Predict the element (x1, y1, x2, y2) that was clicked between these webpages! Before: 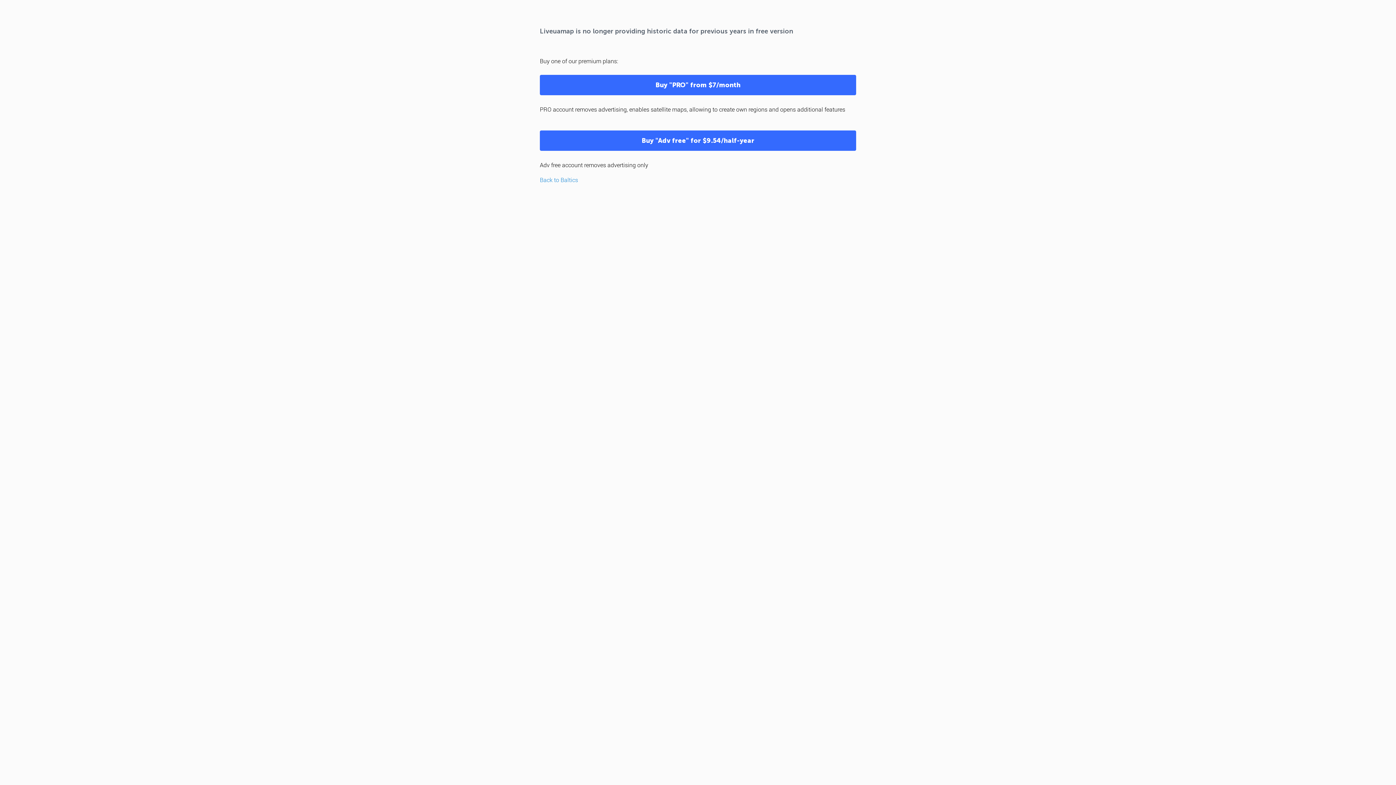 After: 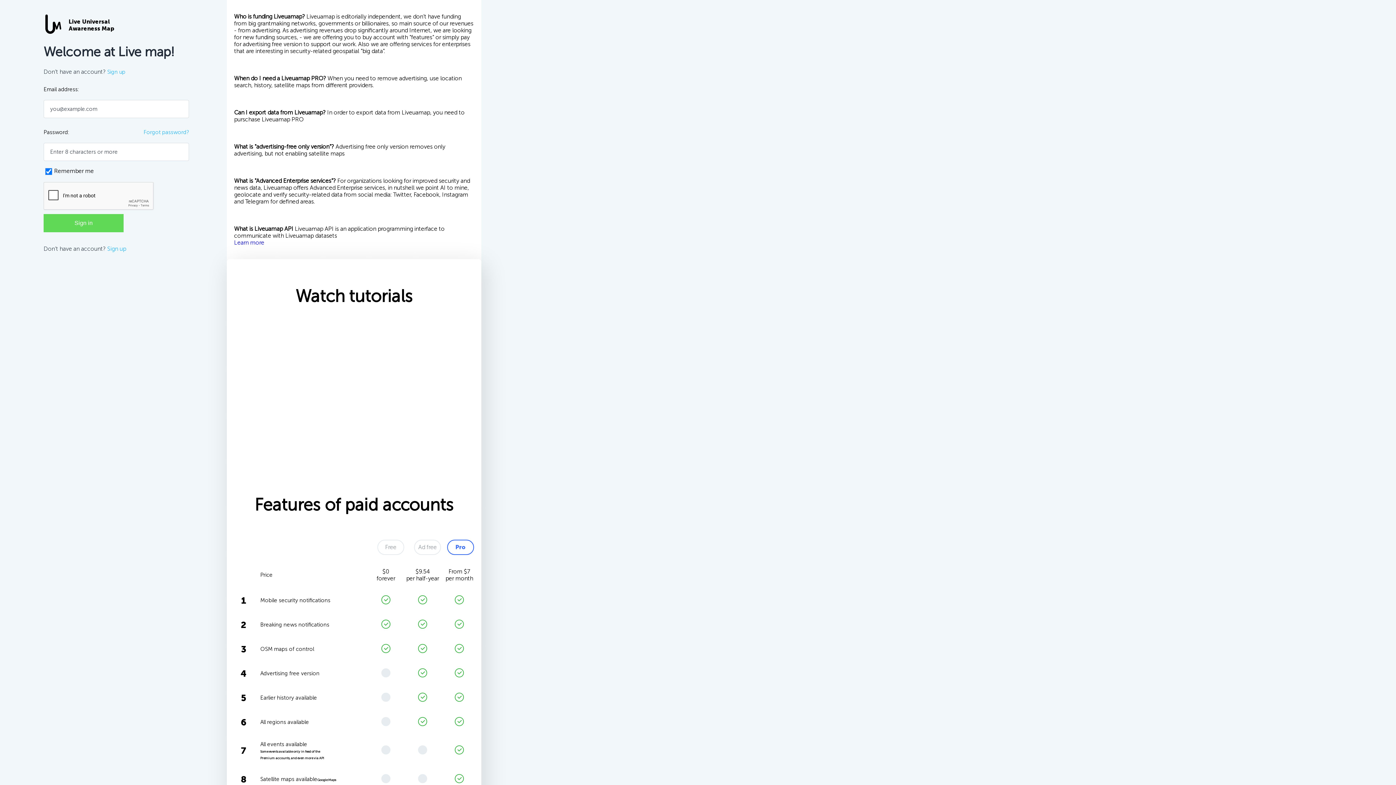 Action: label: Buy "Adv free" for $9.54/half-year bbox: (540, 130, 856, 150)